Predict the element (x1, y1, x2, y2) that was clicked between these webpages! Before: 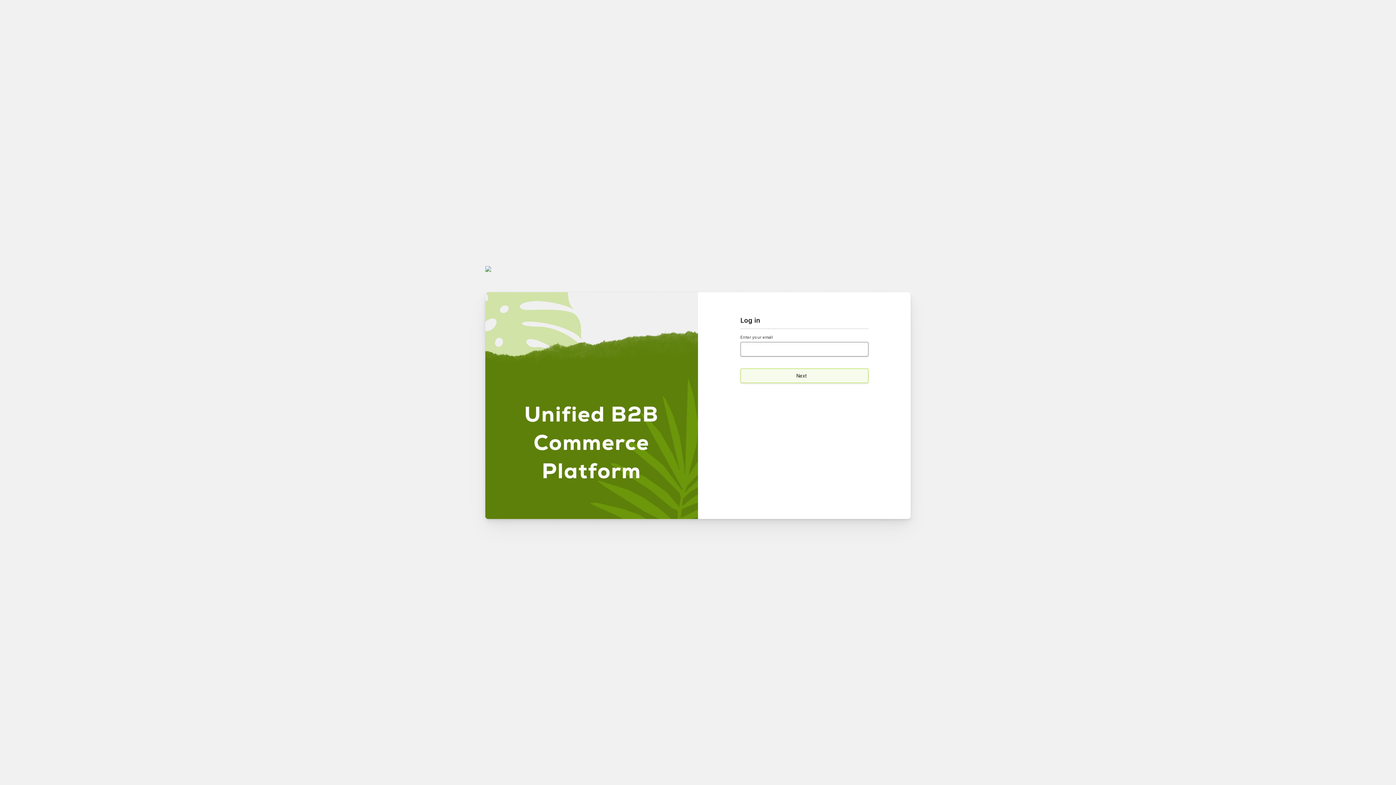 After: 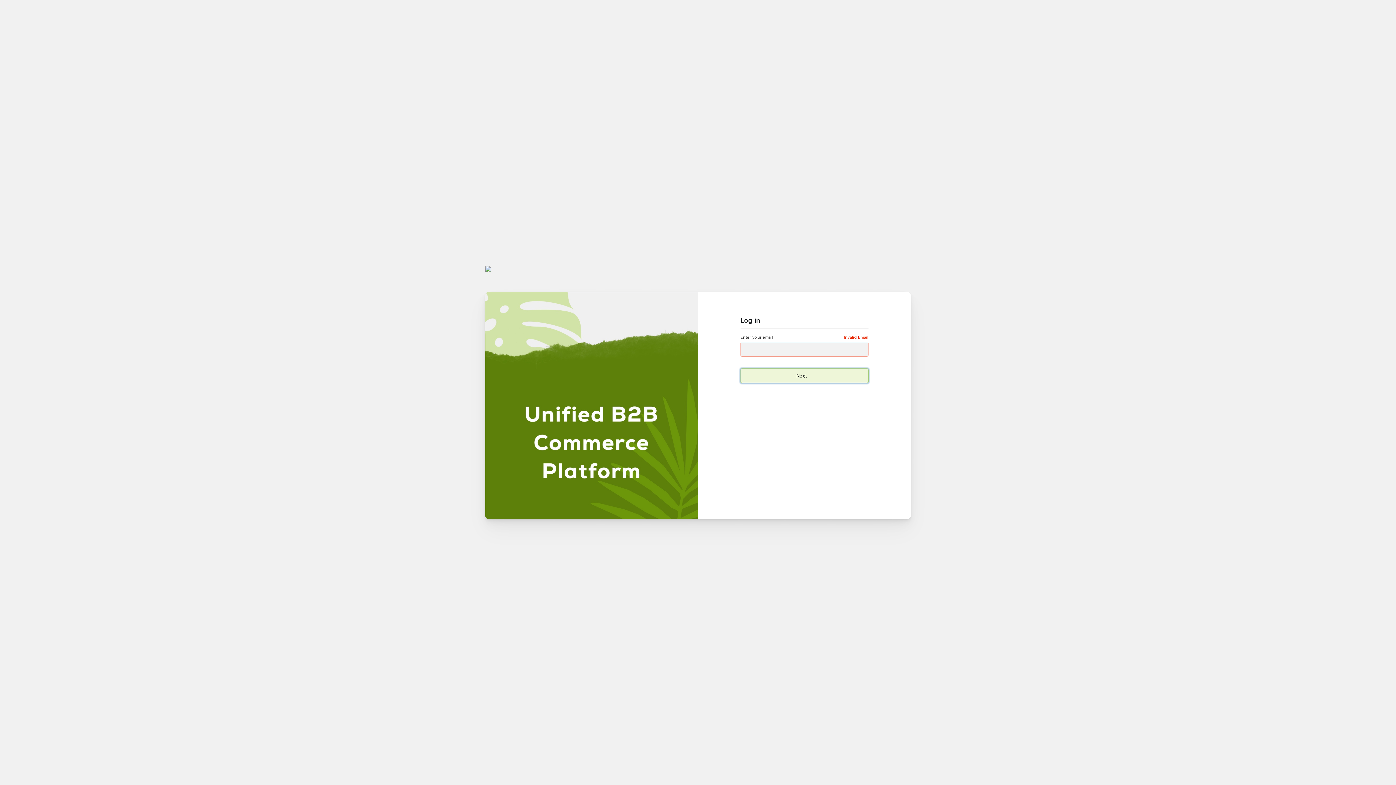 Action: bbox: (740, 368, 868, 383) label: Next   